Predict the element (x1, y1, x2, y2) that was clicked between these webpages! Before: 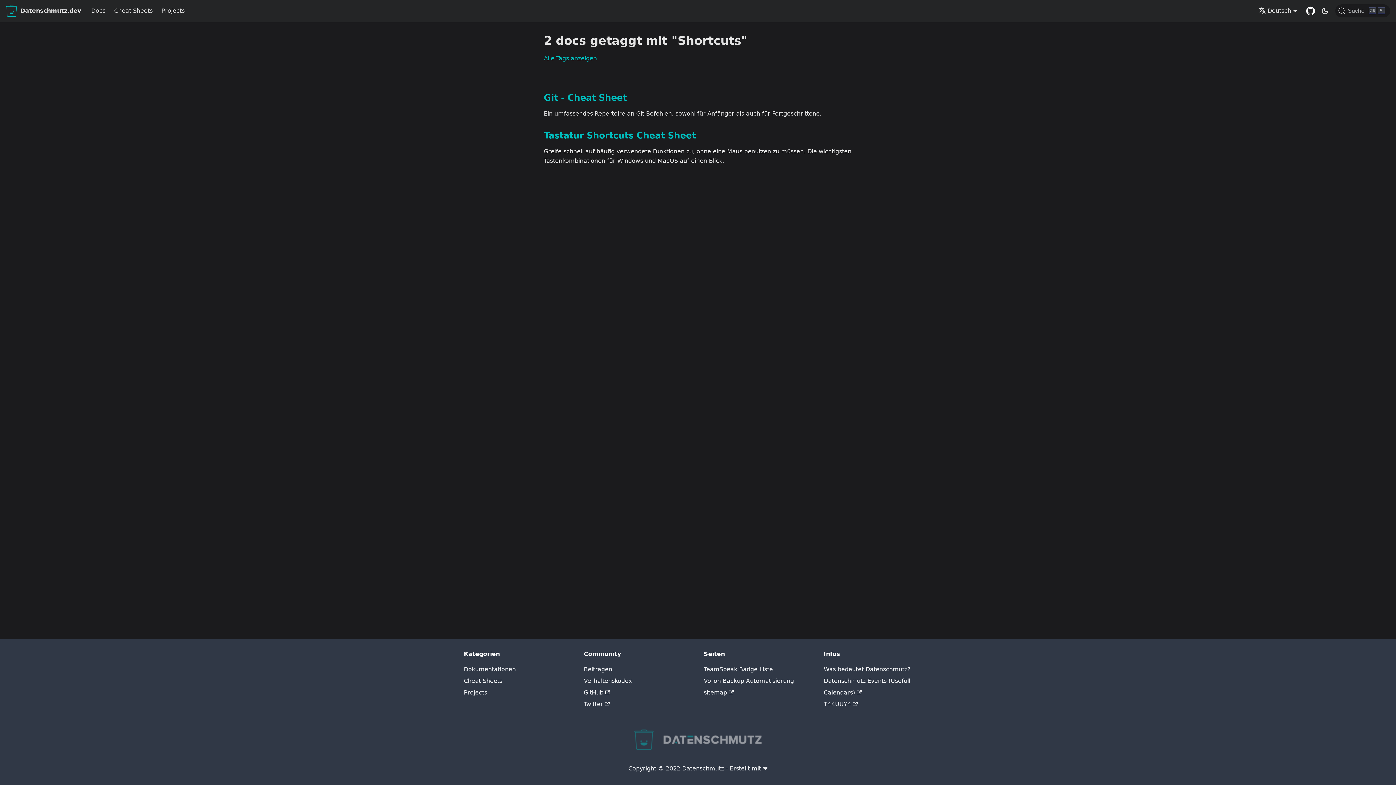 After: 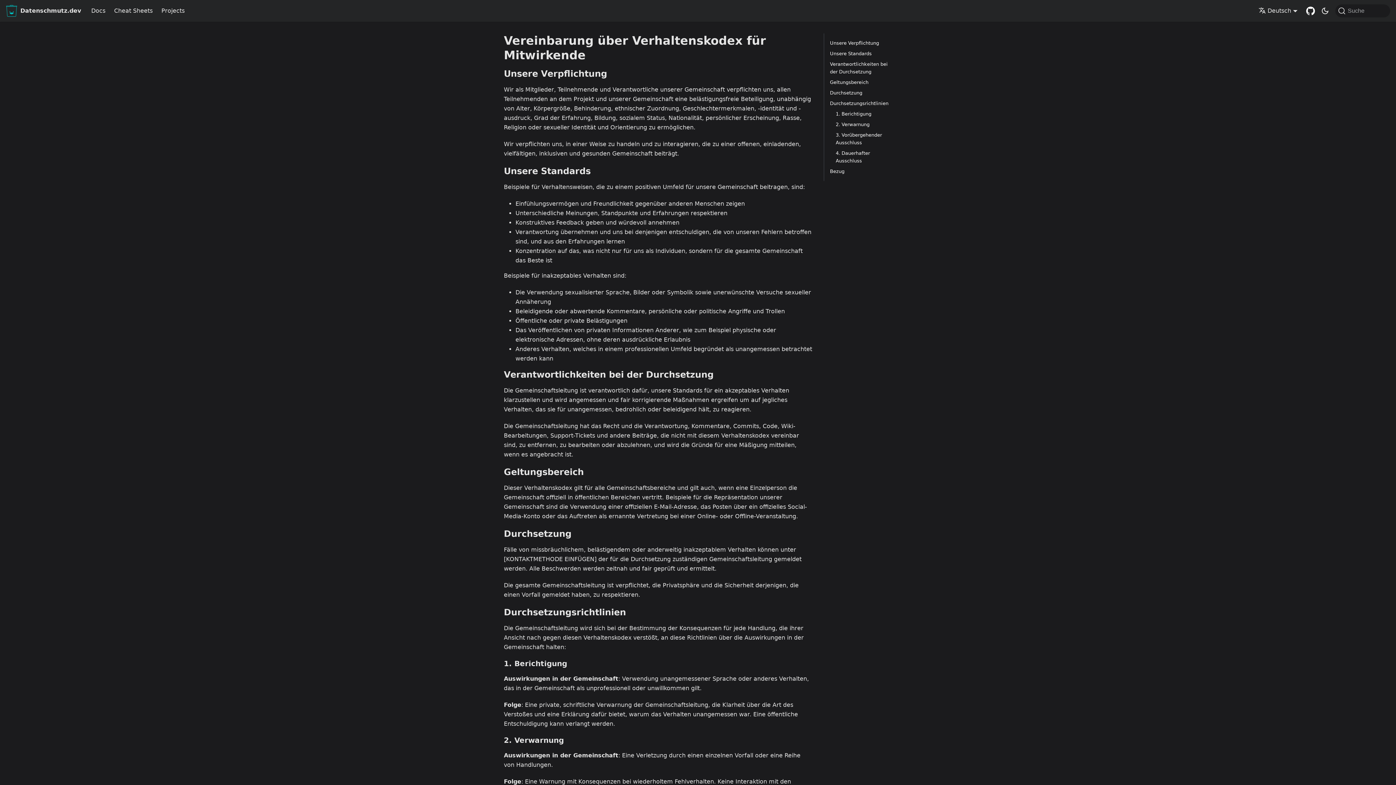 Action: bbox: (584, 677, 632, 684) label: Verhaltenskodex